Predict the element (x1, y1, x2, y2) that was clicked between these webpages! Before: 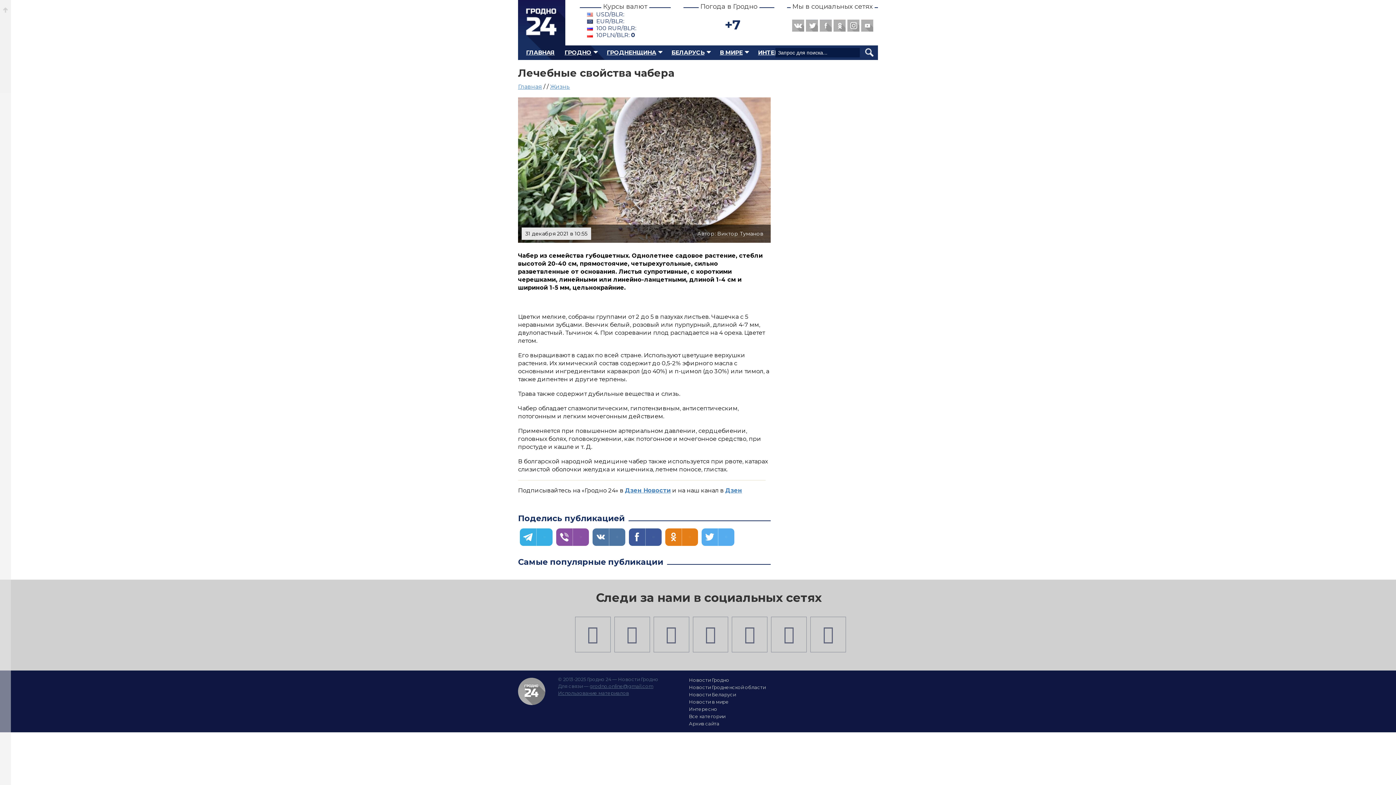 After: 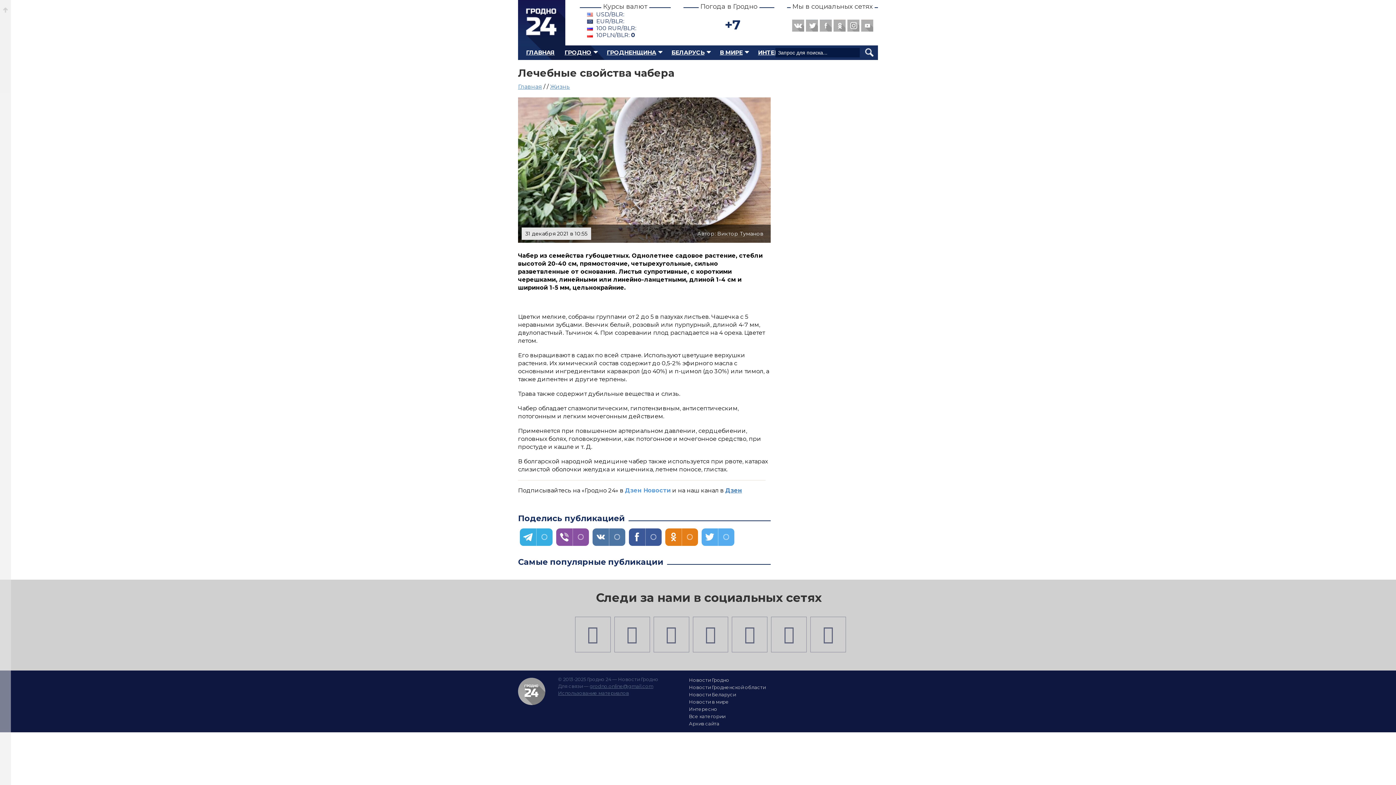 Action: bbox: (625, 487, 670, 494) label: Дзен Новости